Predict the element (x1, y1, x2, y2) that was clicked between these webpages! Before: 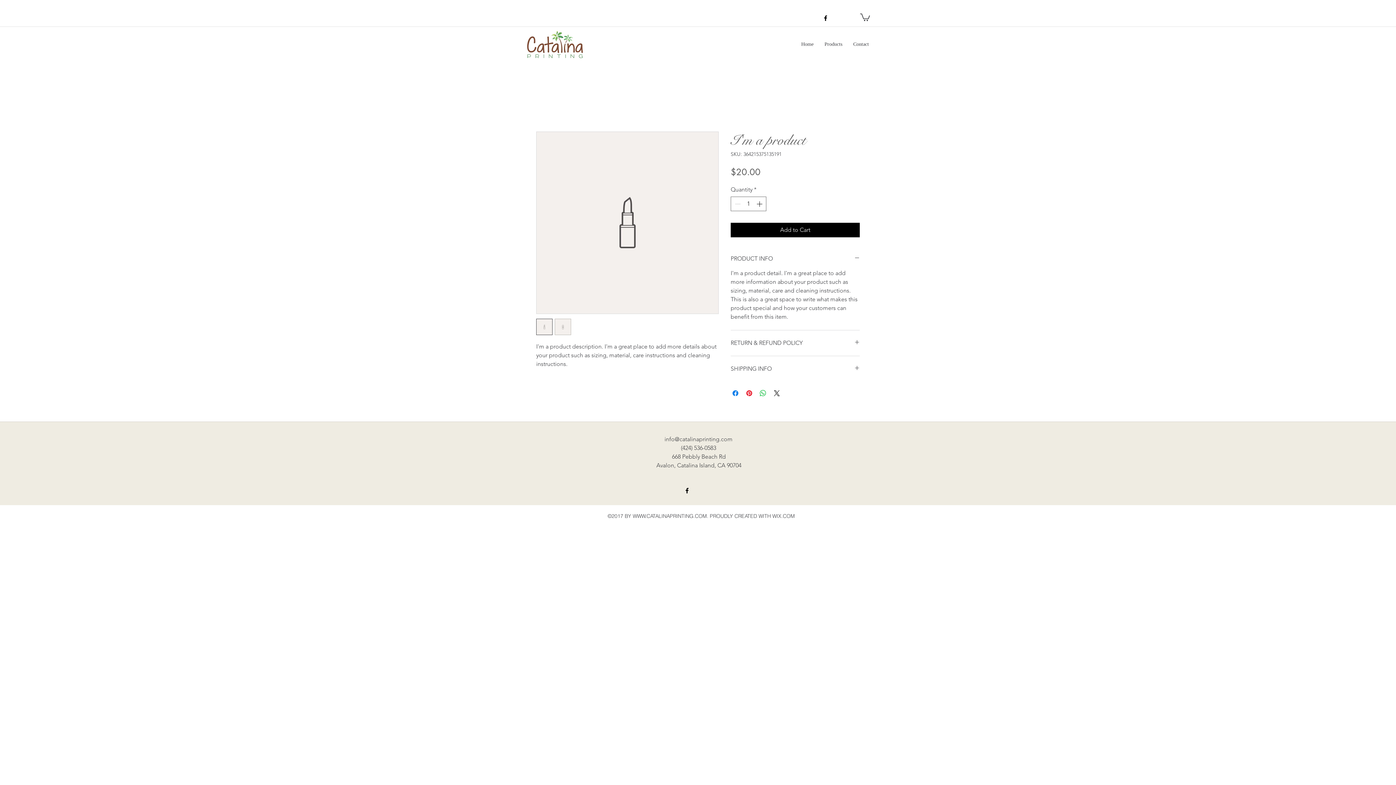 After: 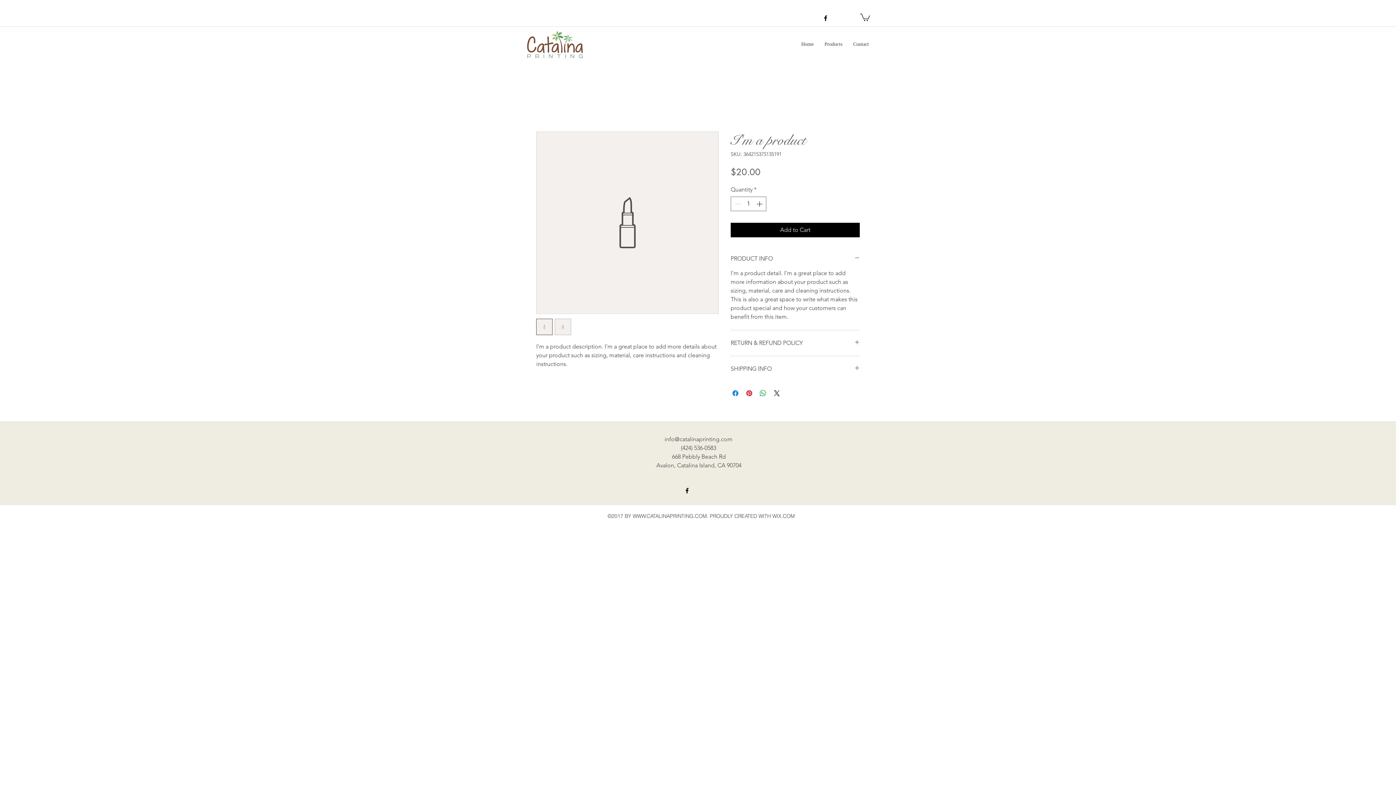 Action: bbox: (554, 318, 571, 335)